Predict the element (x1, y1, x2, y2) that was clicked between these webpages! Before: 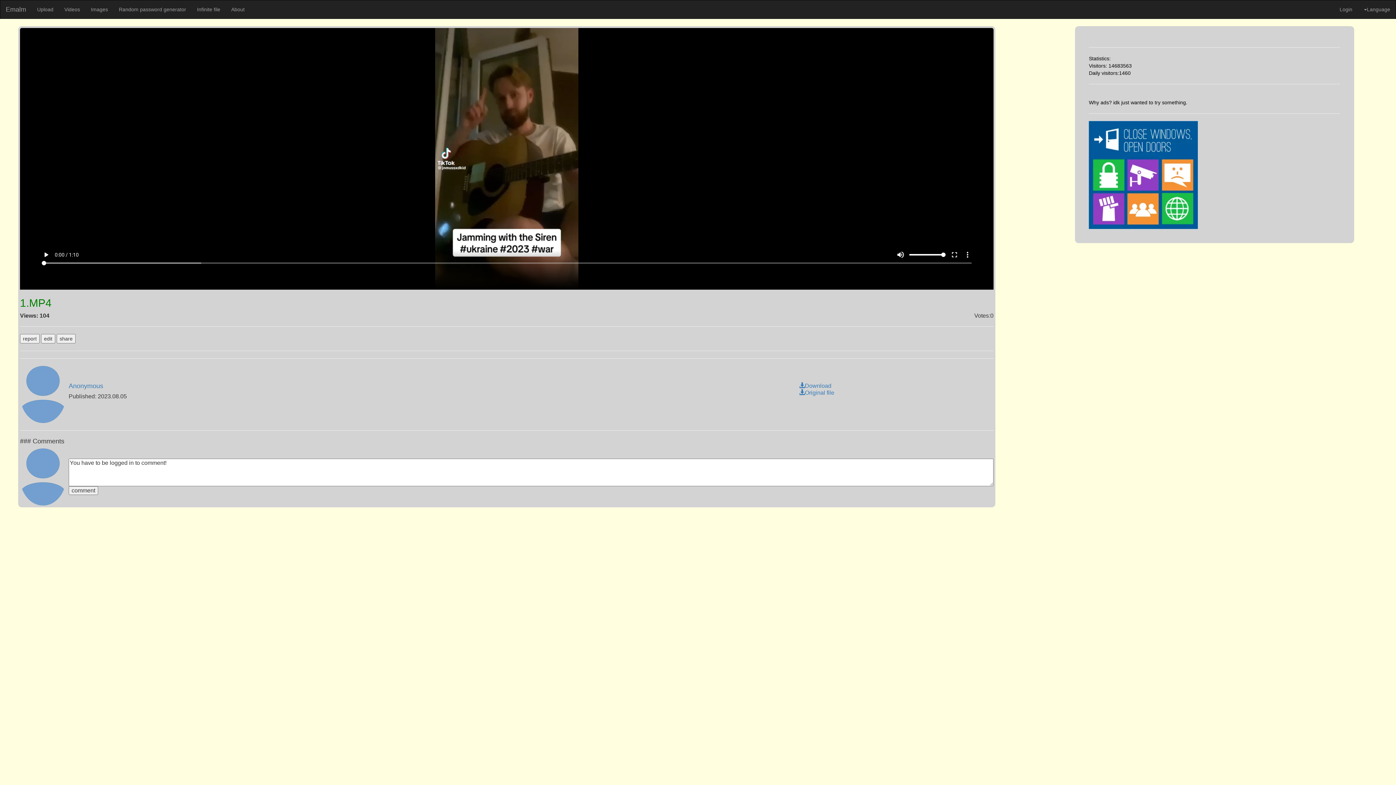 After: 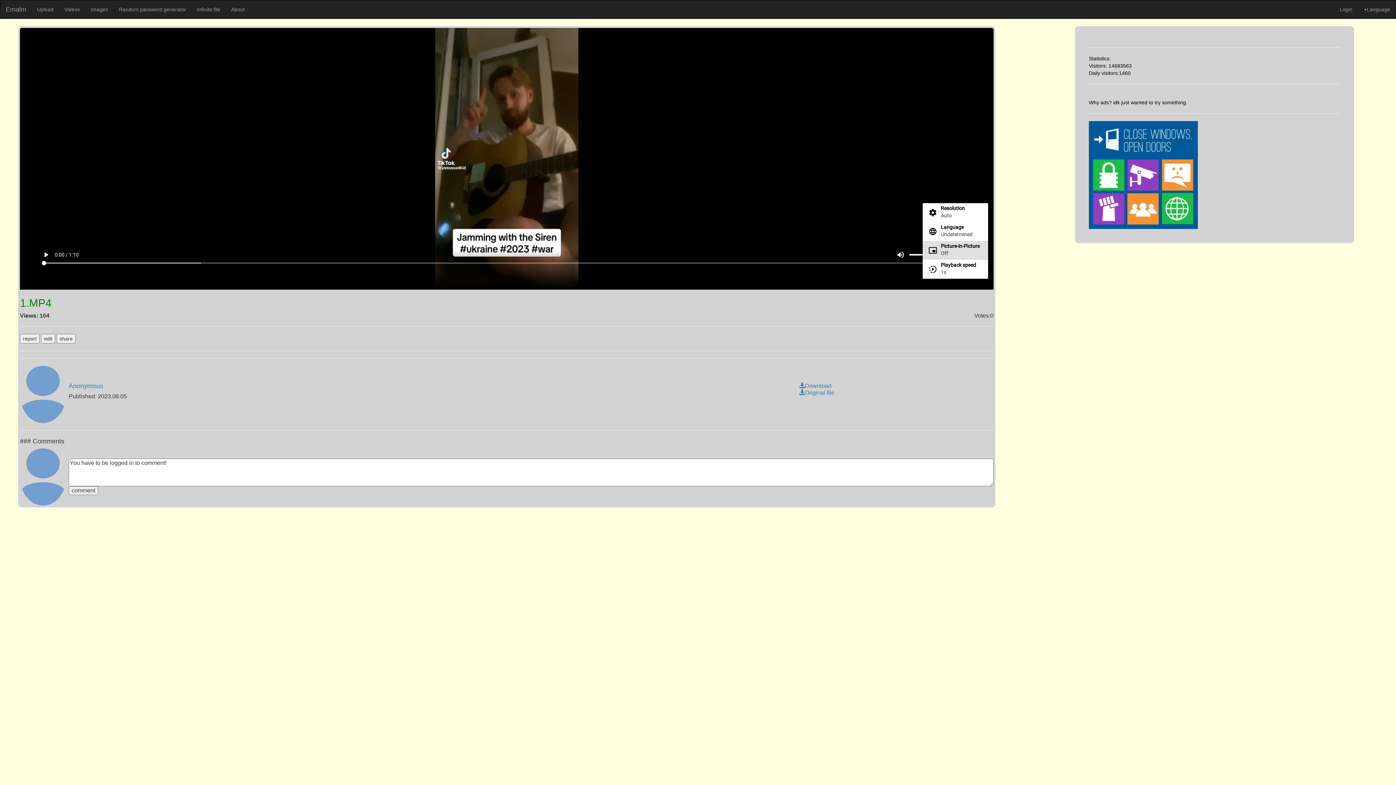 Action: label: More settings bbox: (963, 249, 972, 260)